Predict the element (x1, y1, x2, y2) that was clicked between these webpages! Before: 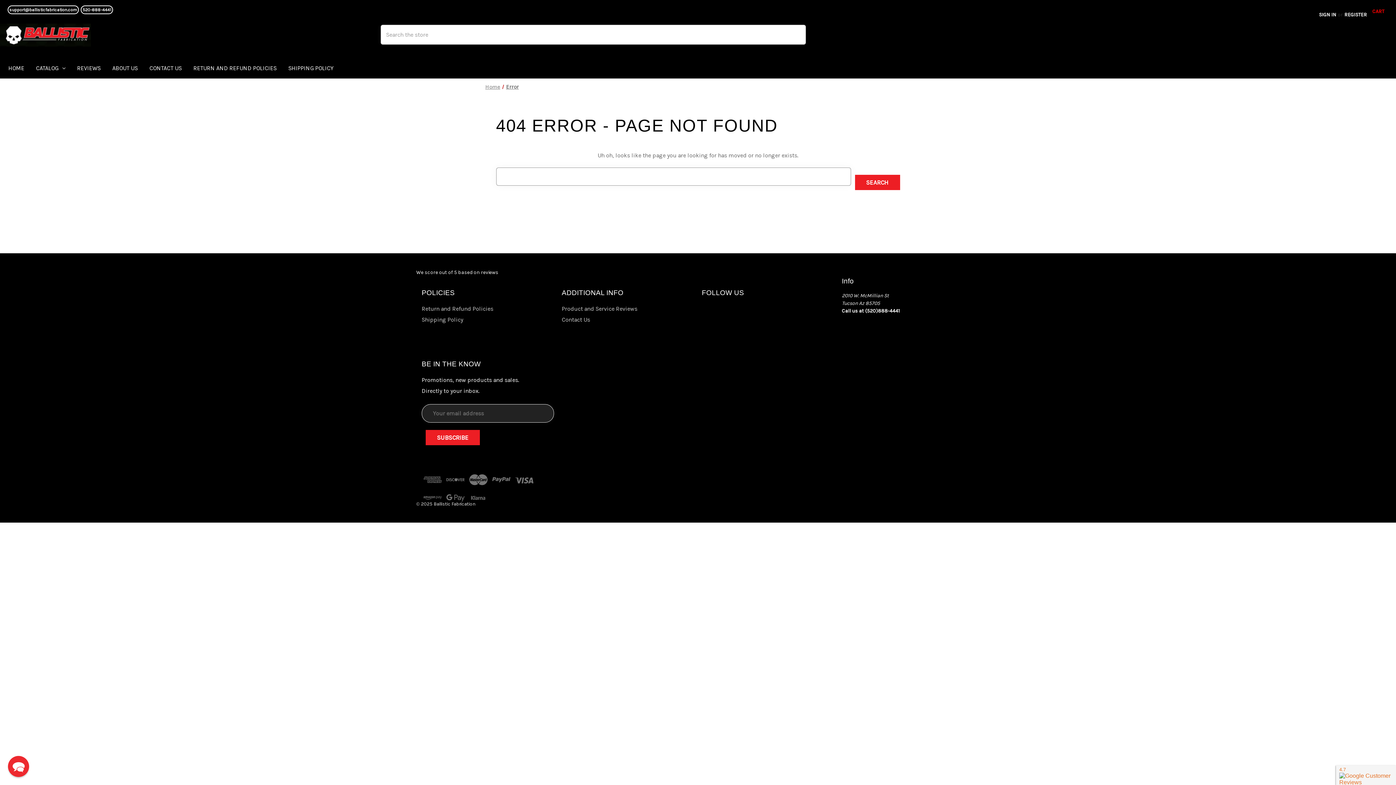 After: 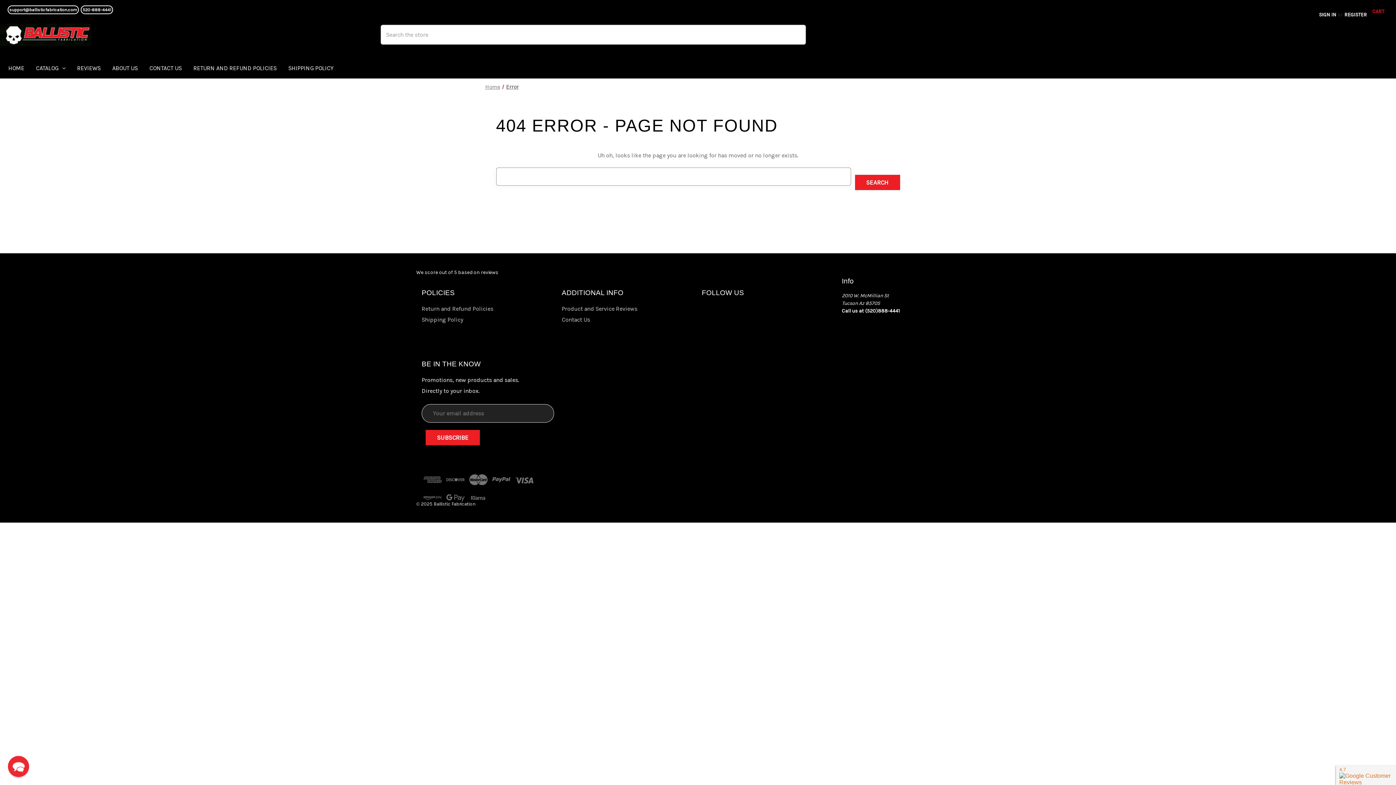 Action: bbox: (506, 83, 518, 90) label: Error